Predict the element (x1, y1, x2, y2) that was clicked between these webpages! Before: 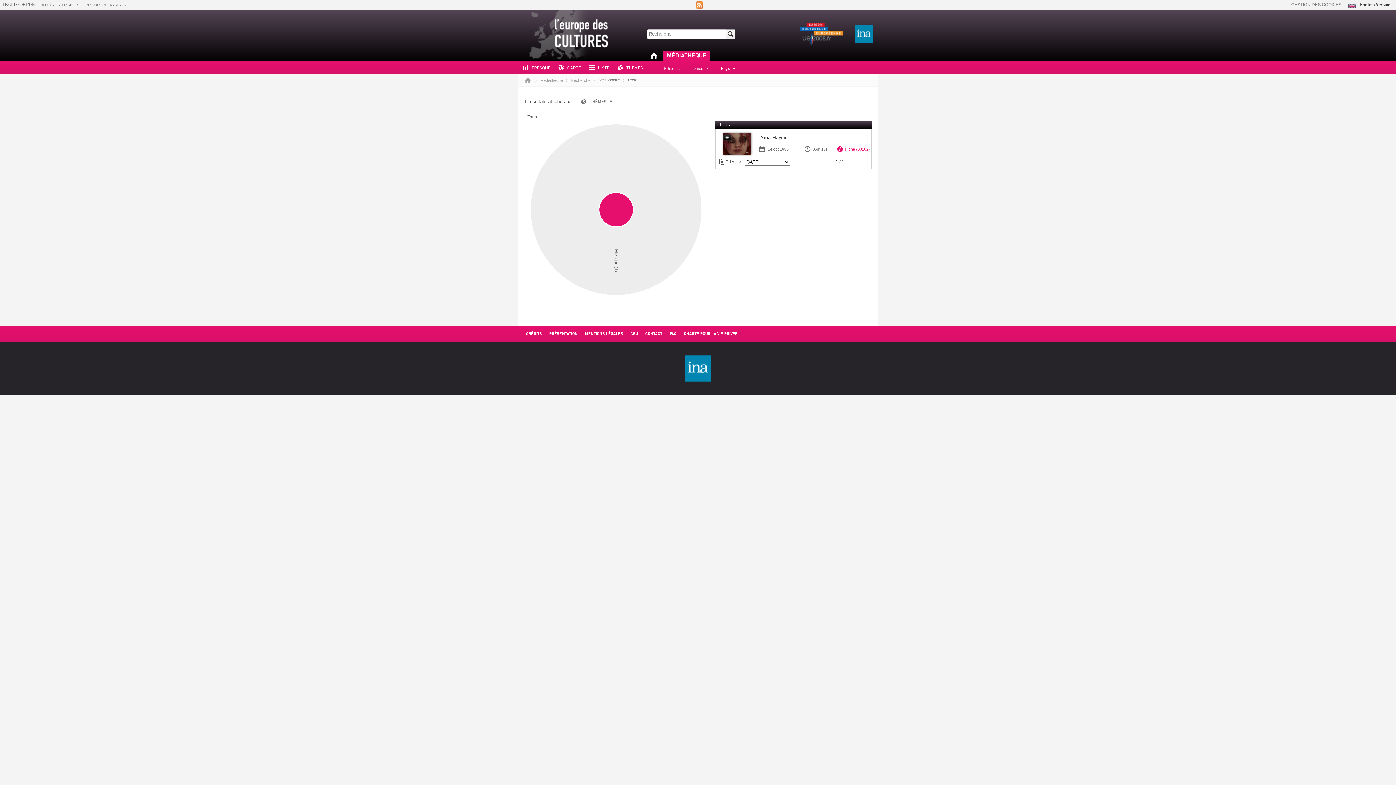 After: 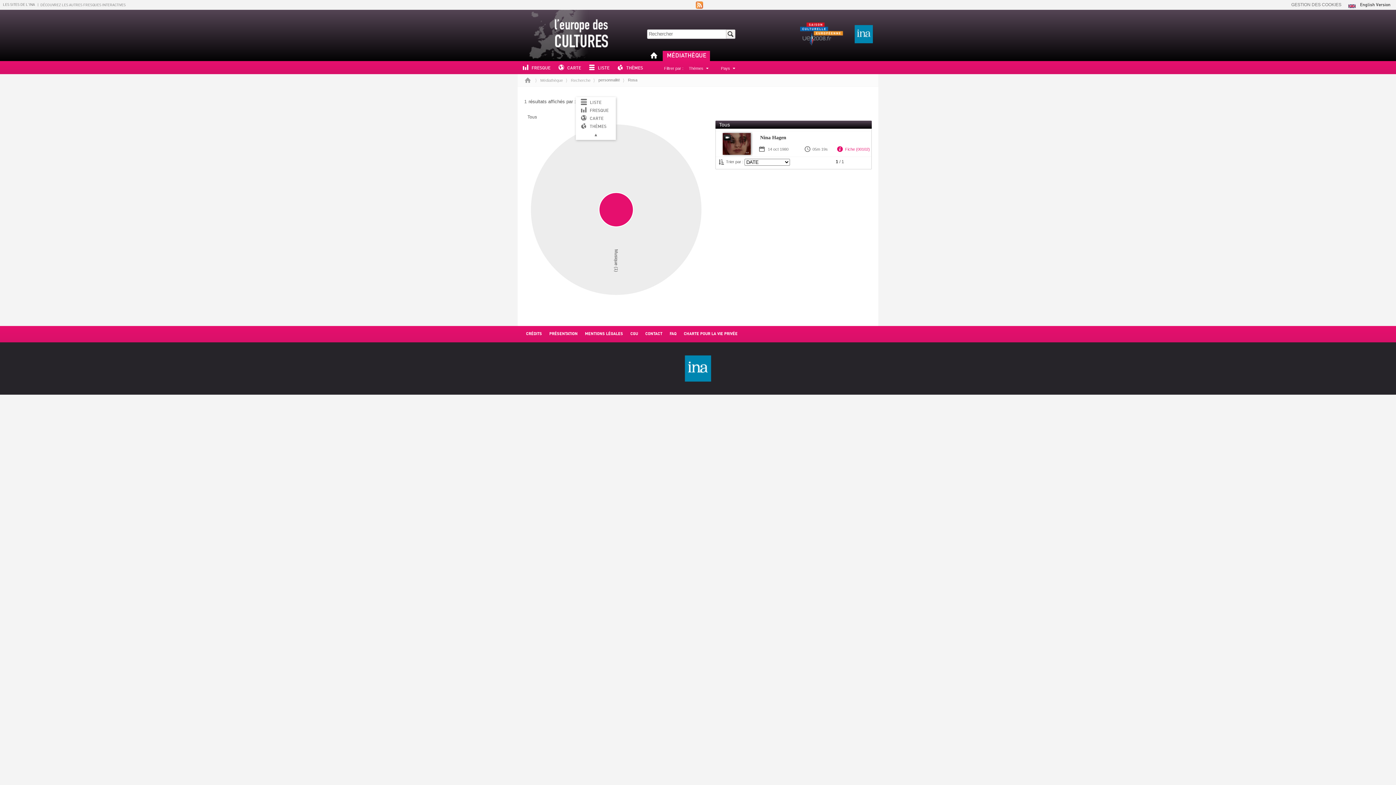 Action: bbox: (577, 99, 606, 104) label: THÈMES